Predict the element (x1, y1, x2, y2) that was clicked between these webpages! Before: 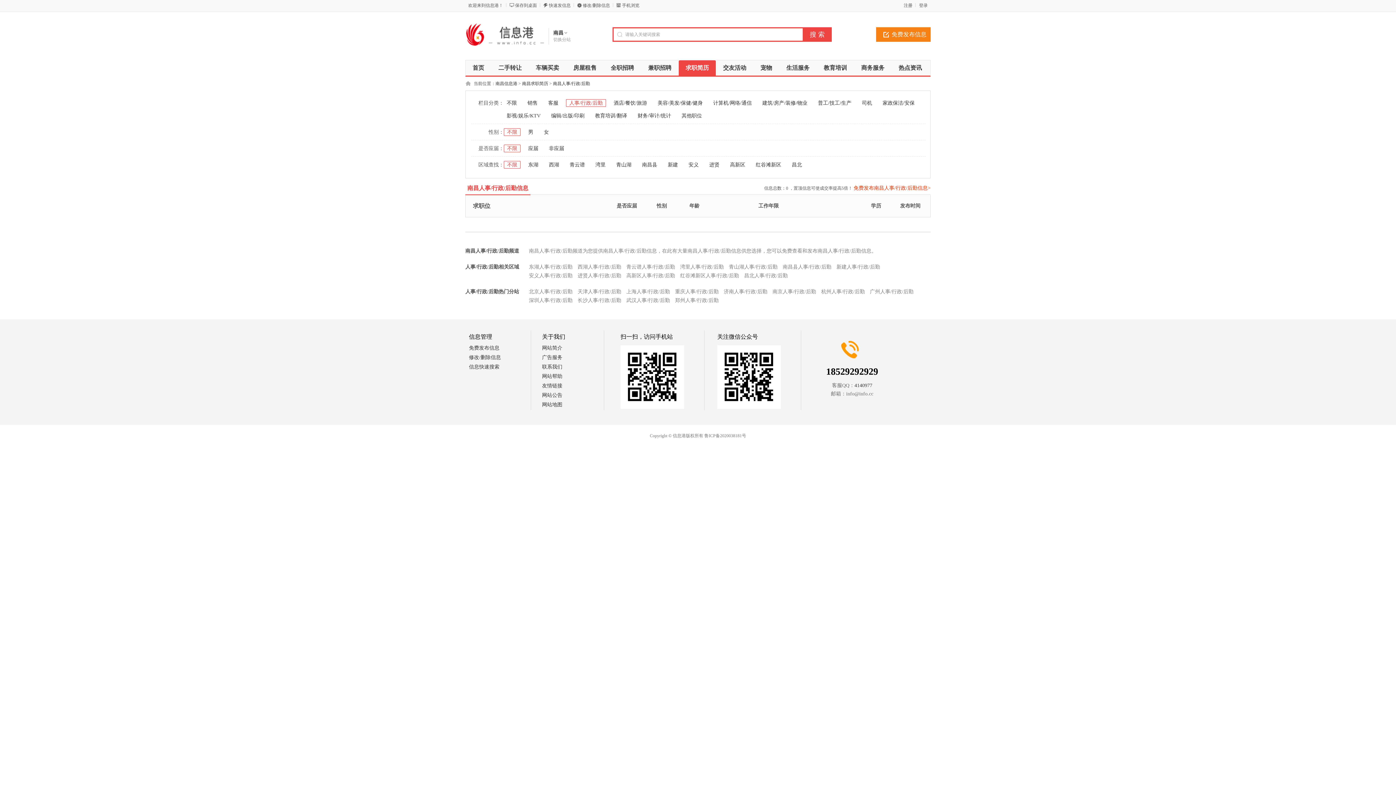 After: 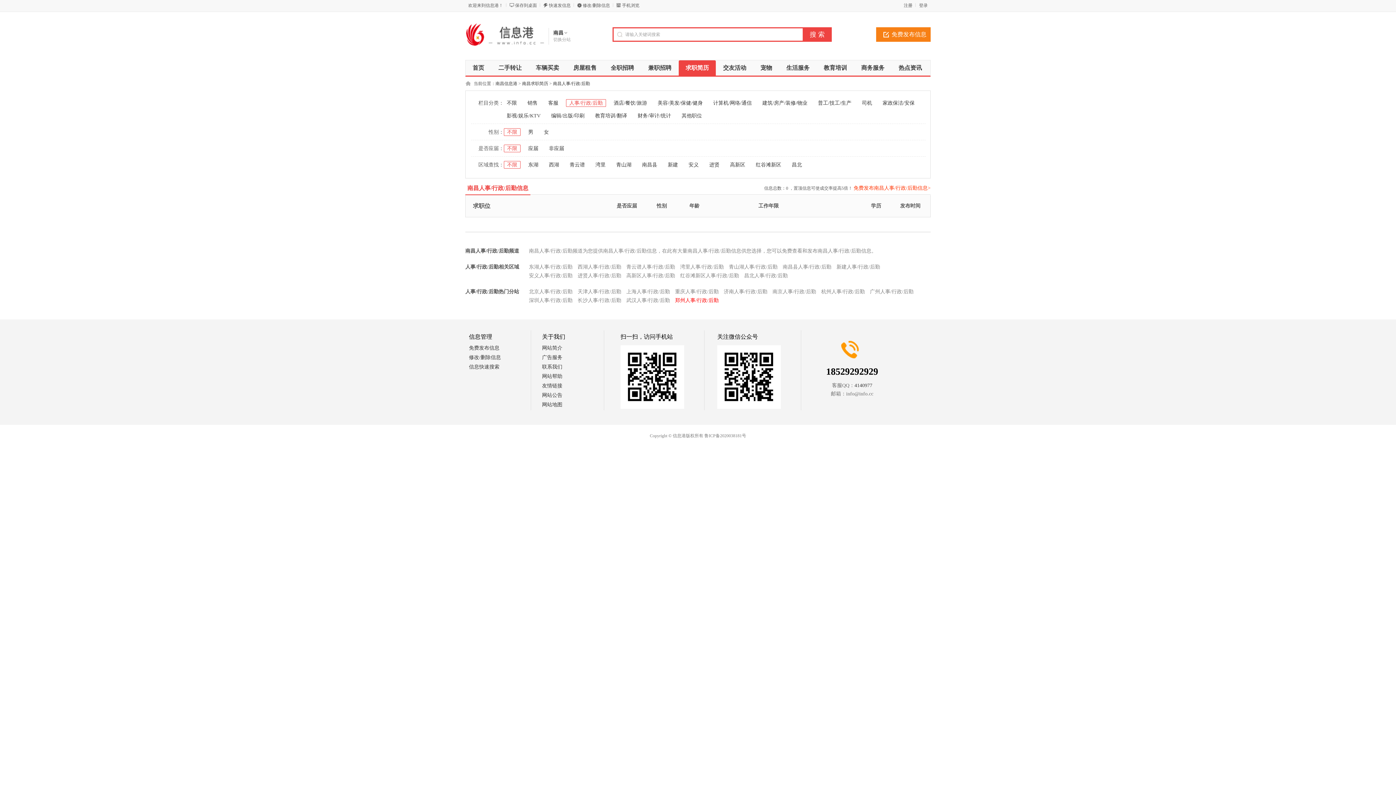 Action: label: 郑州人事/行政/后勤 bbox: (675, 297, 718, 303)